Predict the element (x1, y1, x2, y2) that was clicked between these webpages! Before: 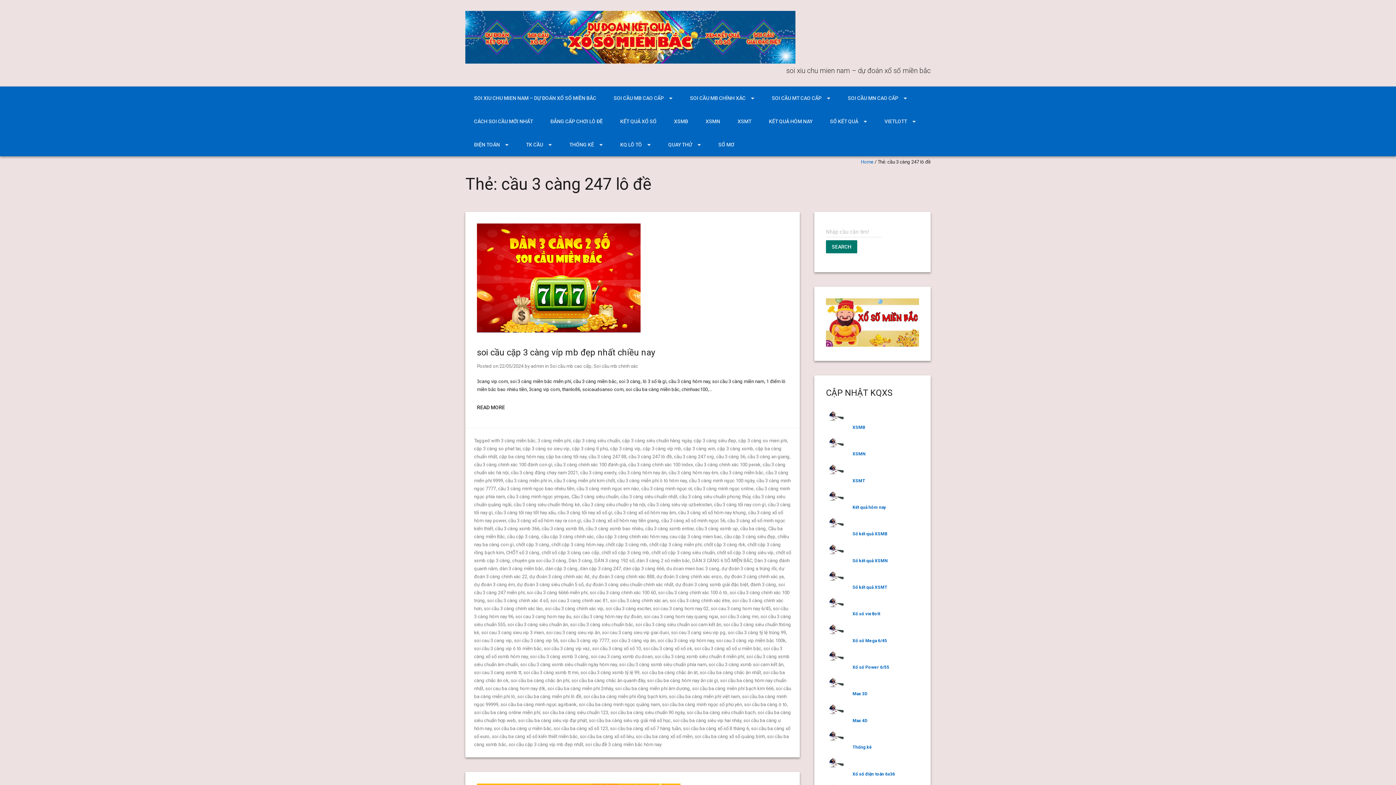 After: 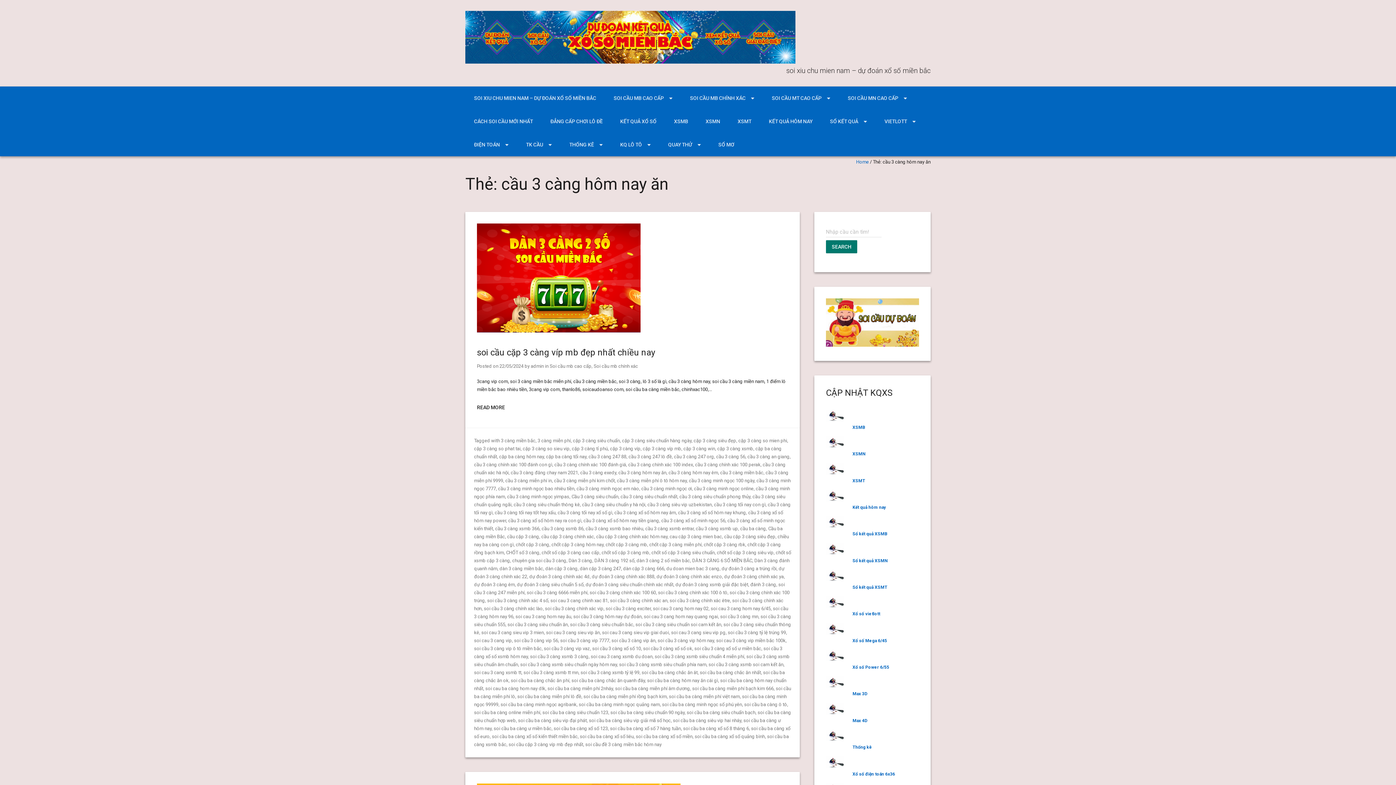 Action: label: cầu 3 càng hôm nay ăn bbox: (618, 470, 666, 475)